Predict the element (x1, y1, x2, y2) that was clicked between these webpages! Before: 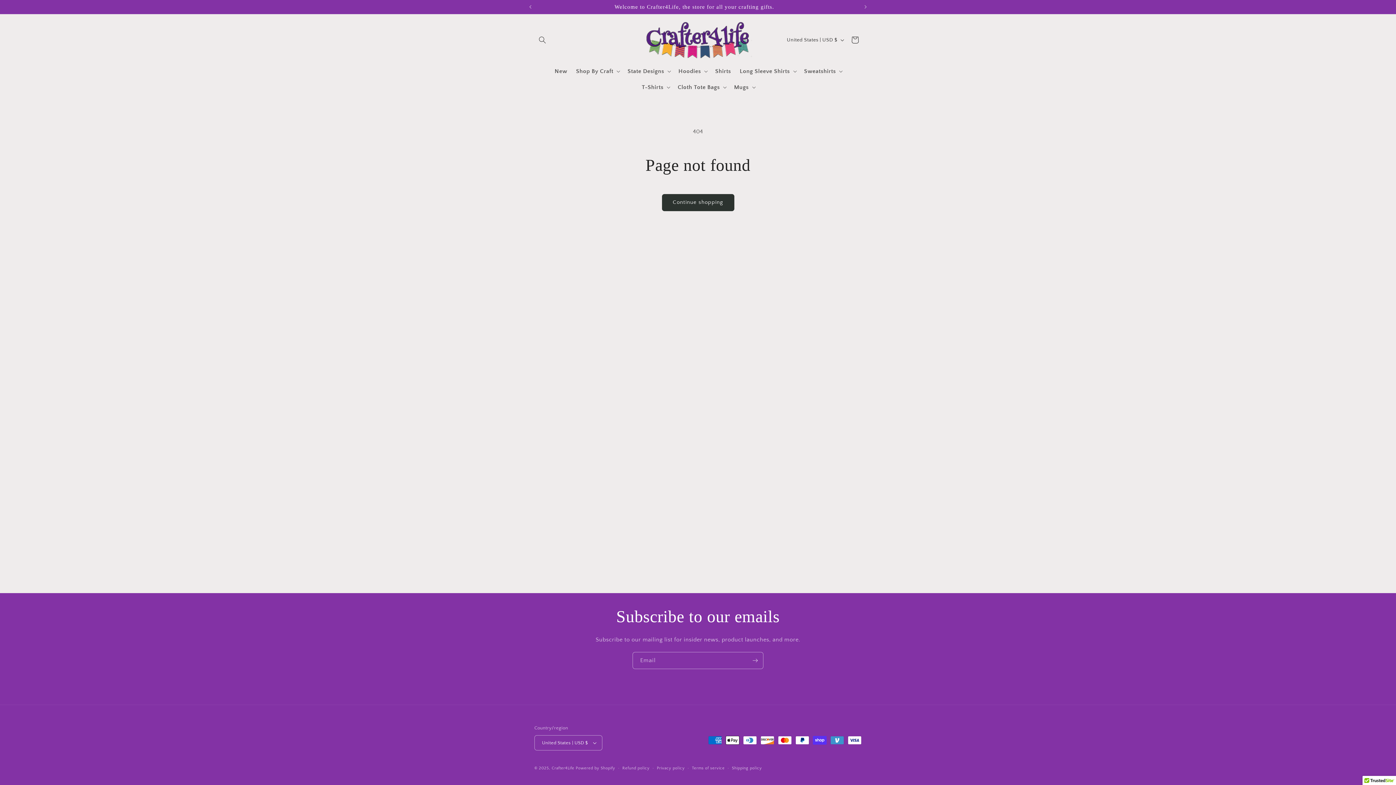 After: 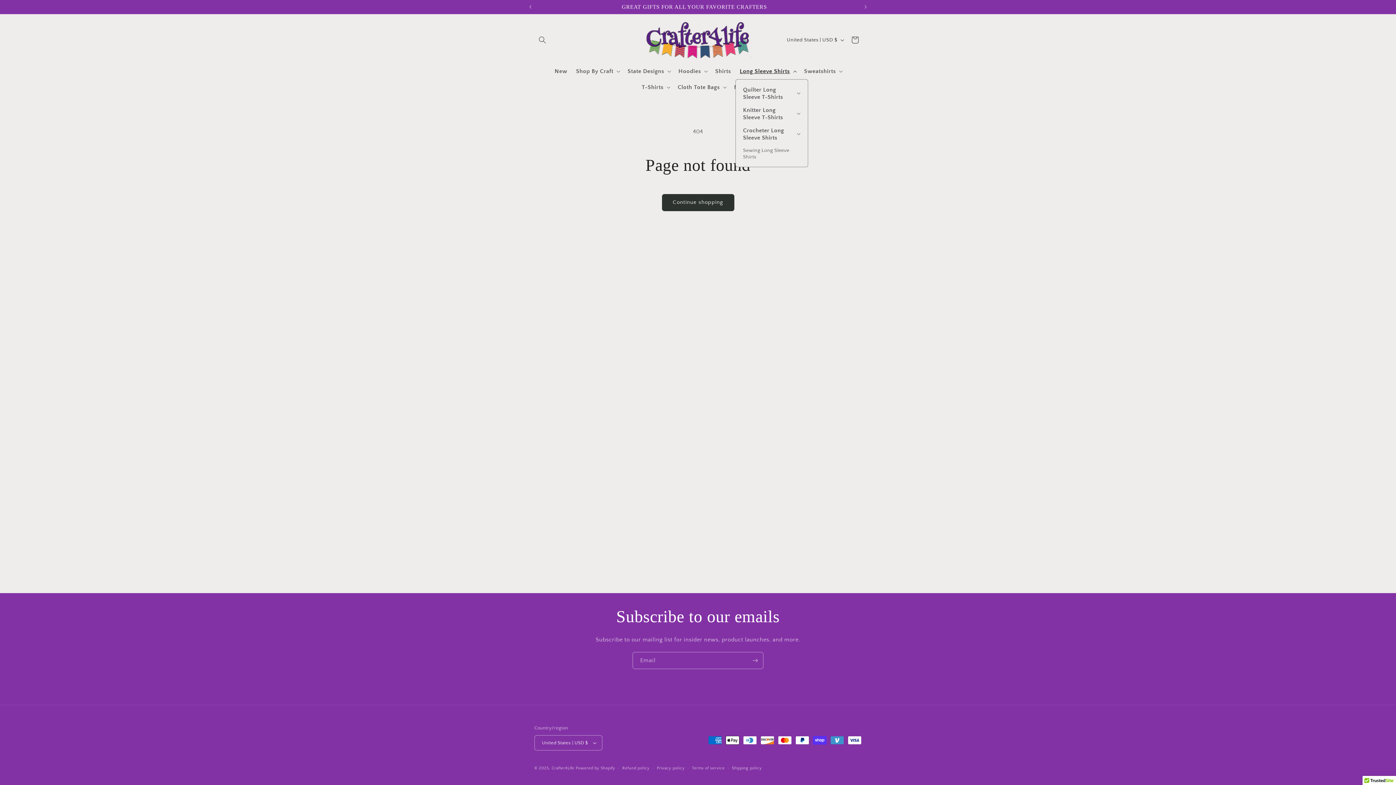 Action: label: Long Sleeve Shirts bbox: (735, 63, 799, 79)